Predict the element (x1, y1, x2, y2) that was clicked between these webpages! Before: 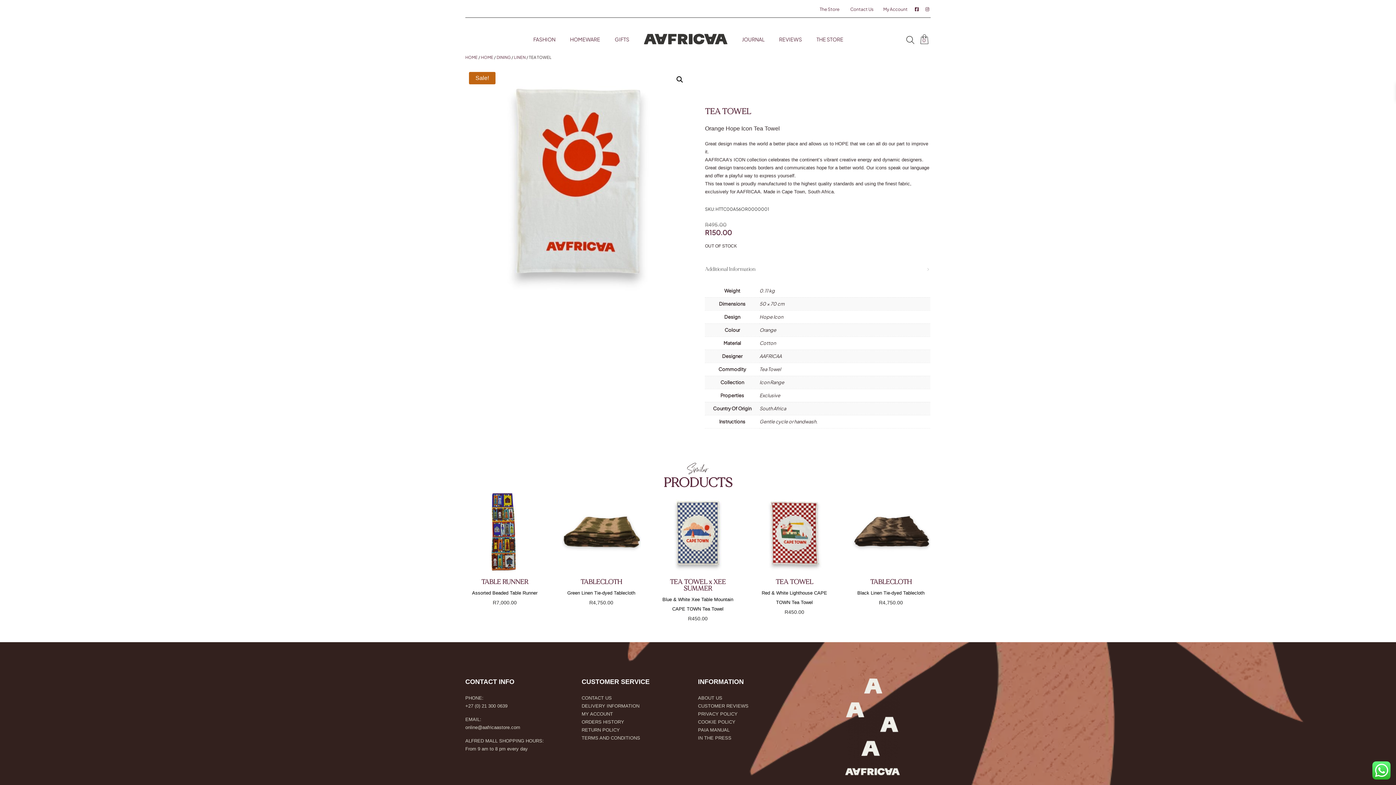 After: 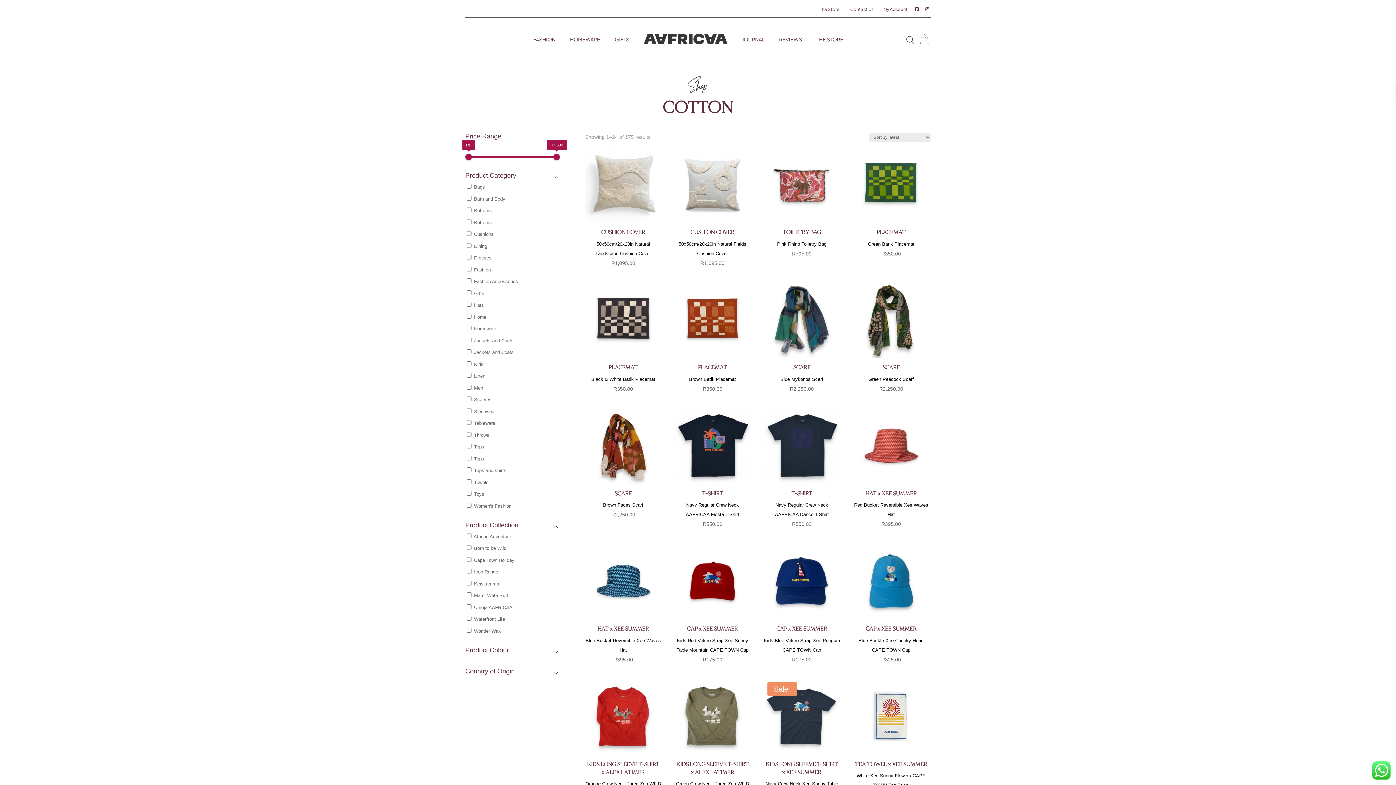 Action: bbox: (759, 340, 776, 346) label: Cotton